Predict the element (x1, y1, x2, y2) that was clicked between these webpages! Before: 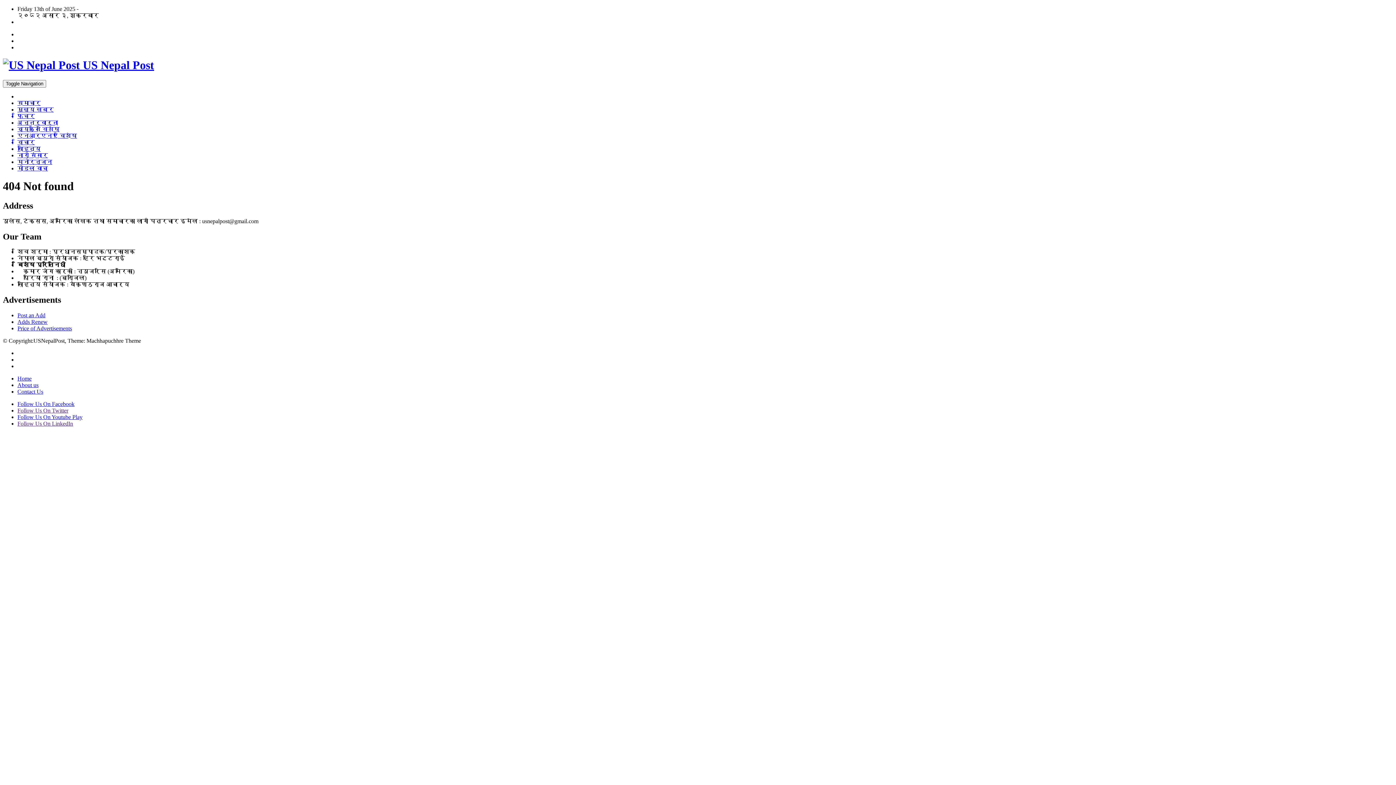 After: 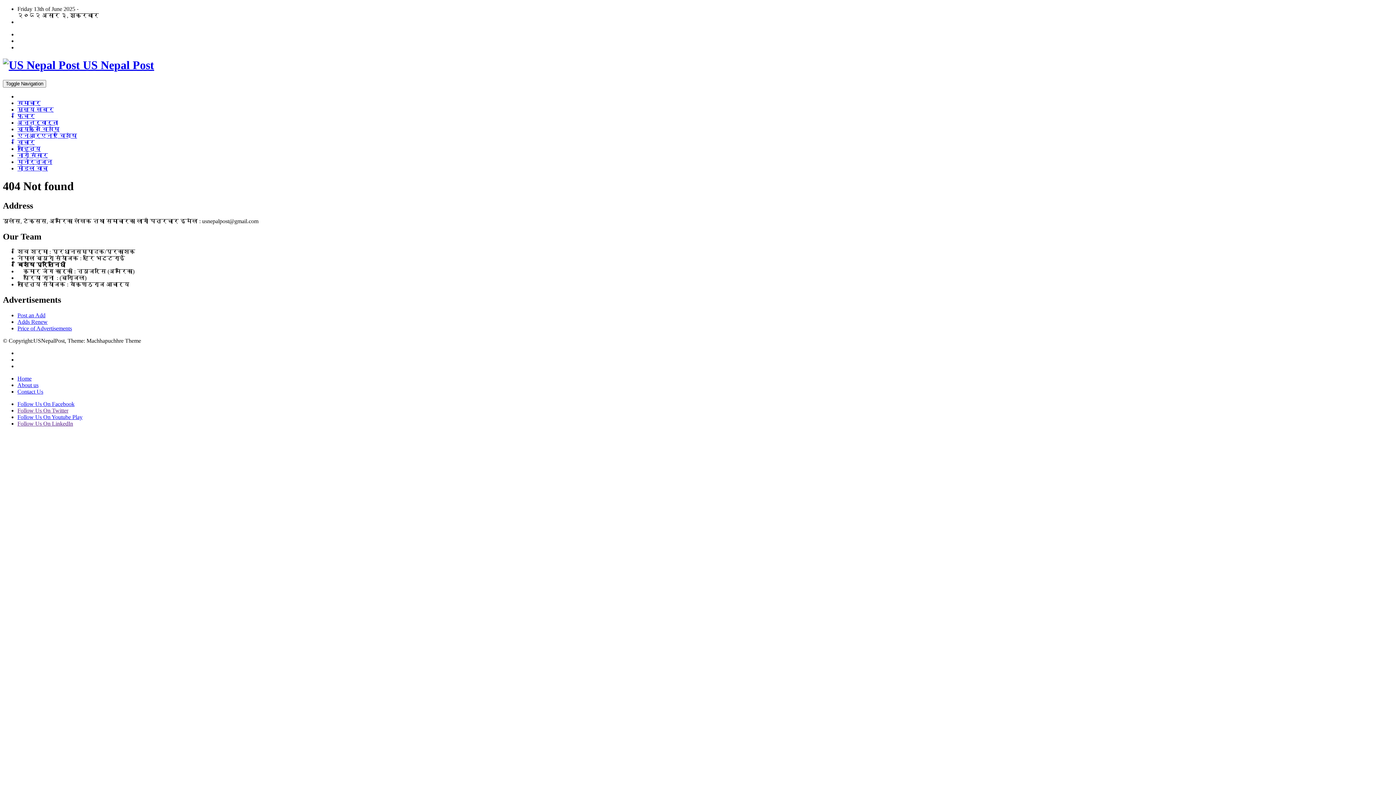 Action: label: Adds Renew bbox: (17, 319, 47, 325)